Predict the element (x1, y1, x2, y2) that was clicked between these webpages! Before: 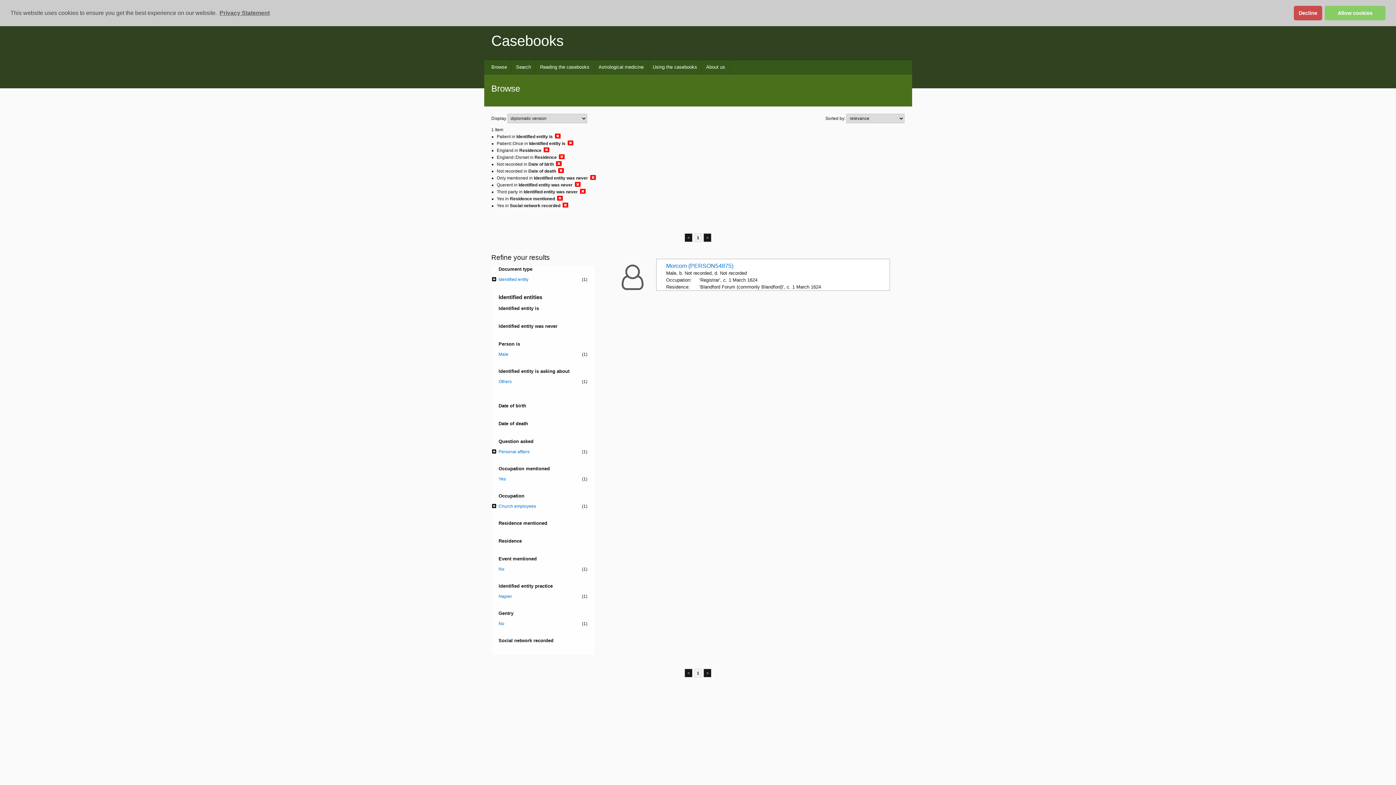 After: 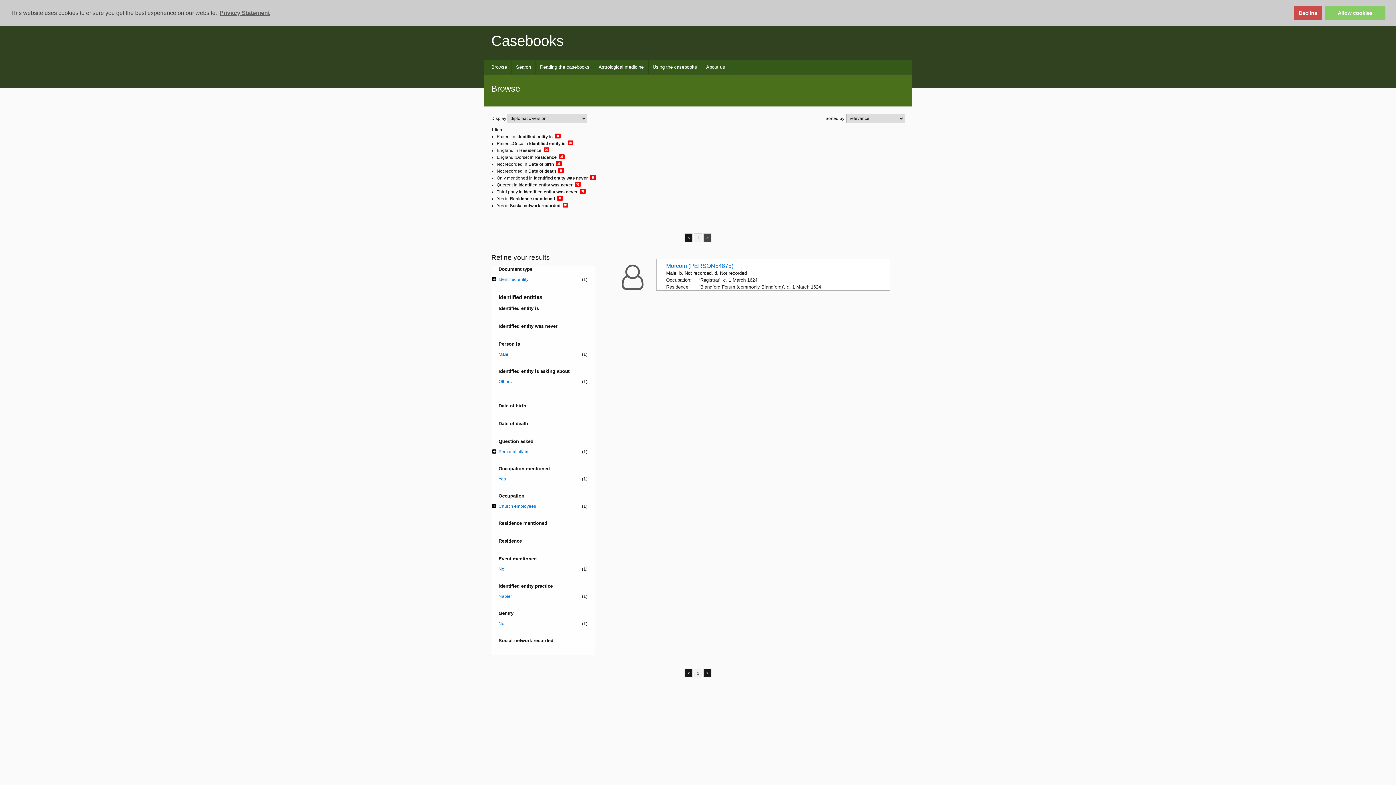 Action: label: > bbox: (703, 233, 711, 242)